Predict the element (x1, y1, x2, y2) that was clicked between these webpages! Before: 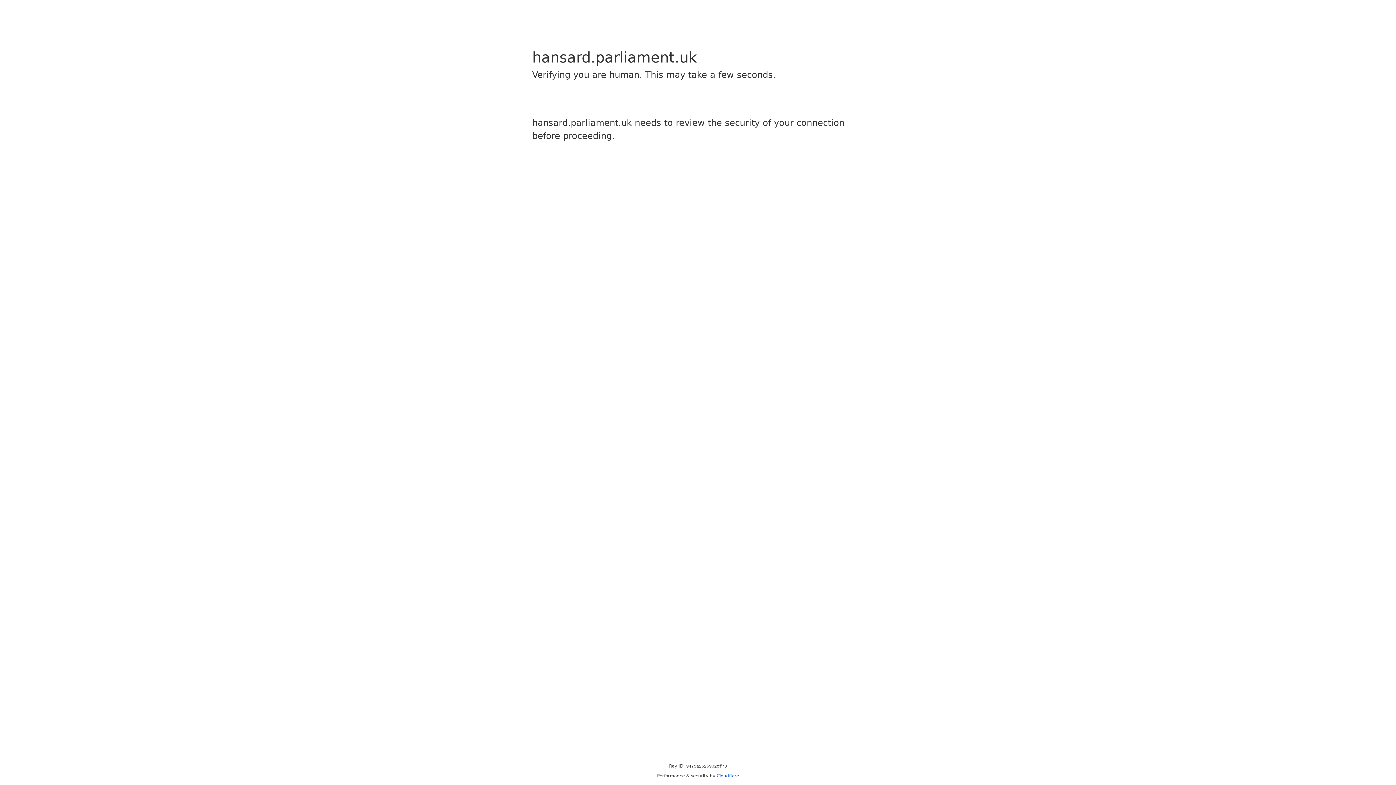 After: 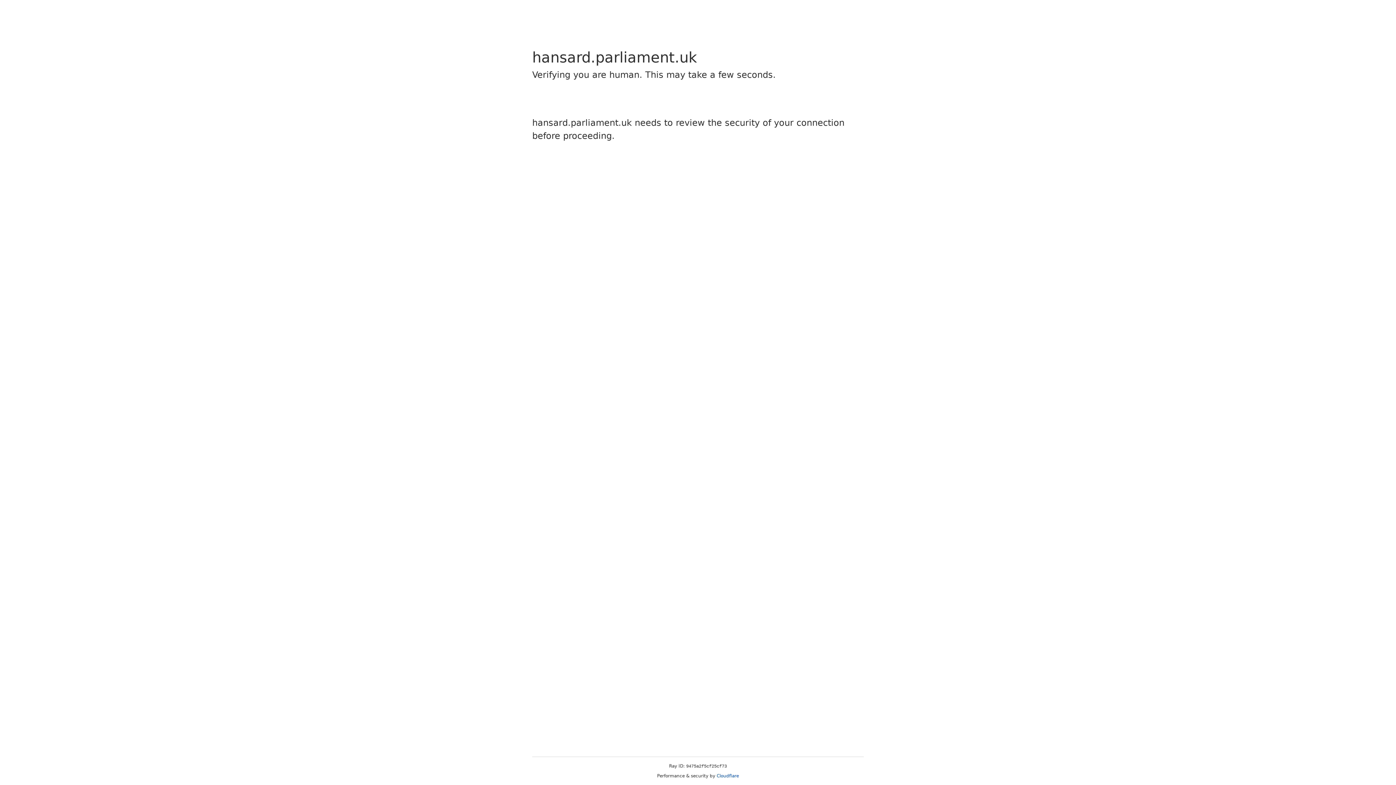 Action: bbox: (716, 773, 739, 778) label: Cloudflare